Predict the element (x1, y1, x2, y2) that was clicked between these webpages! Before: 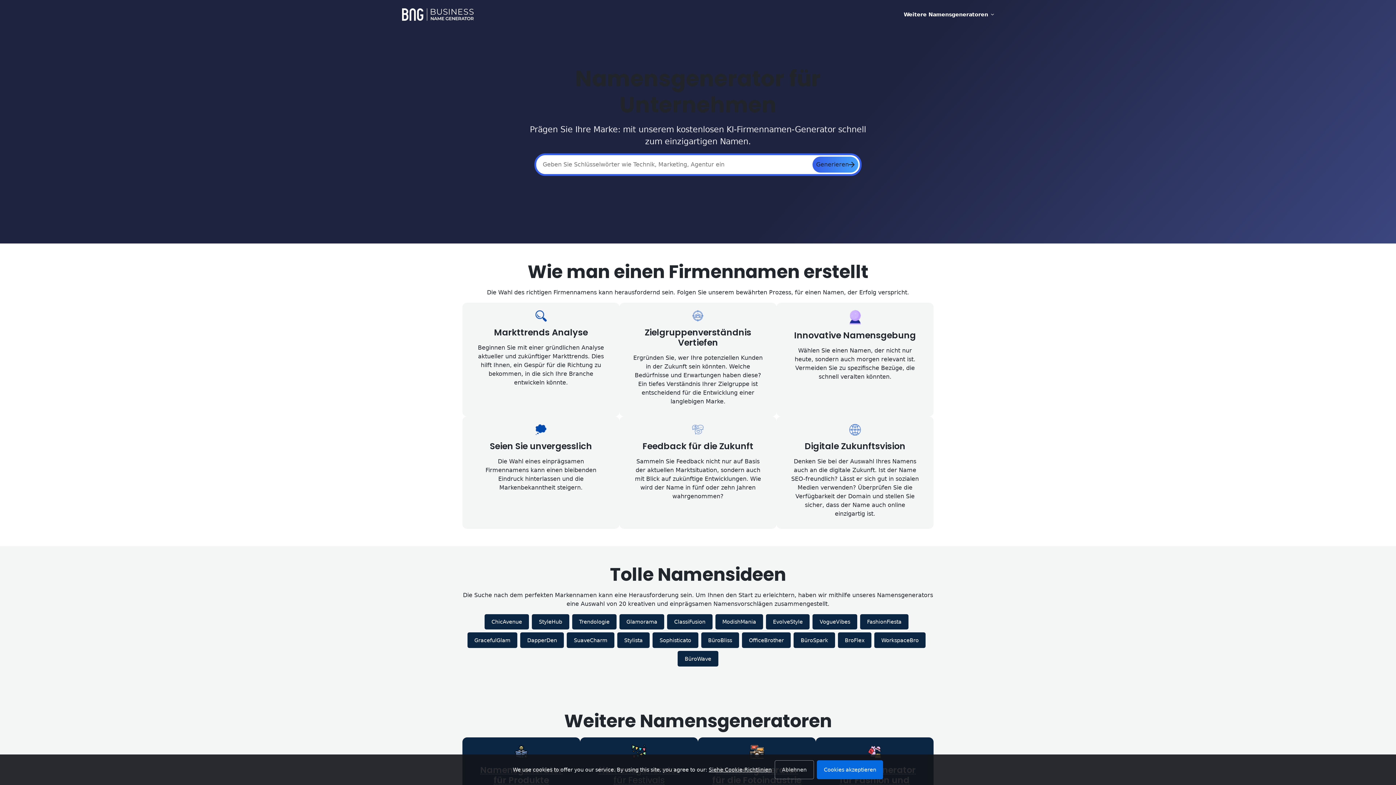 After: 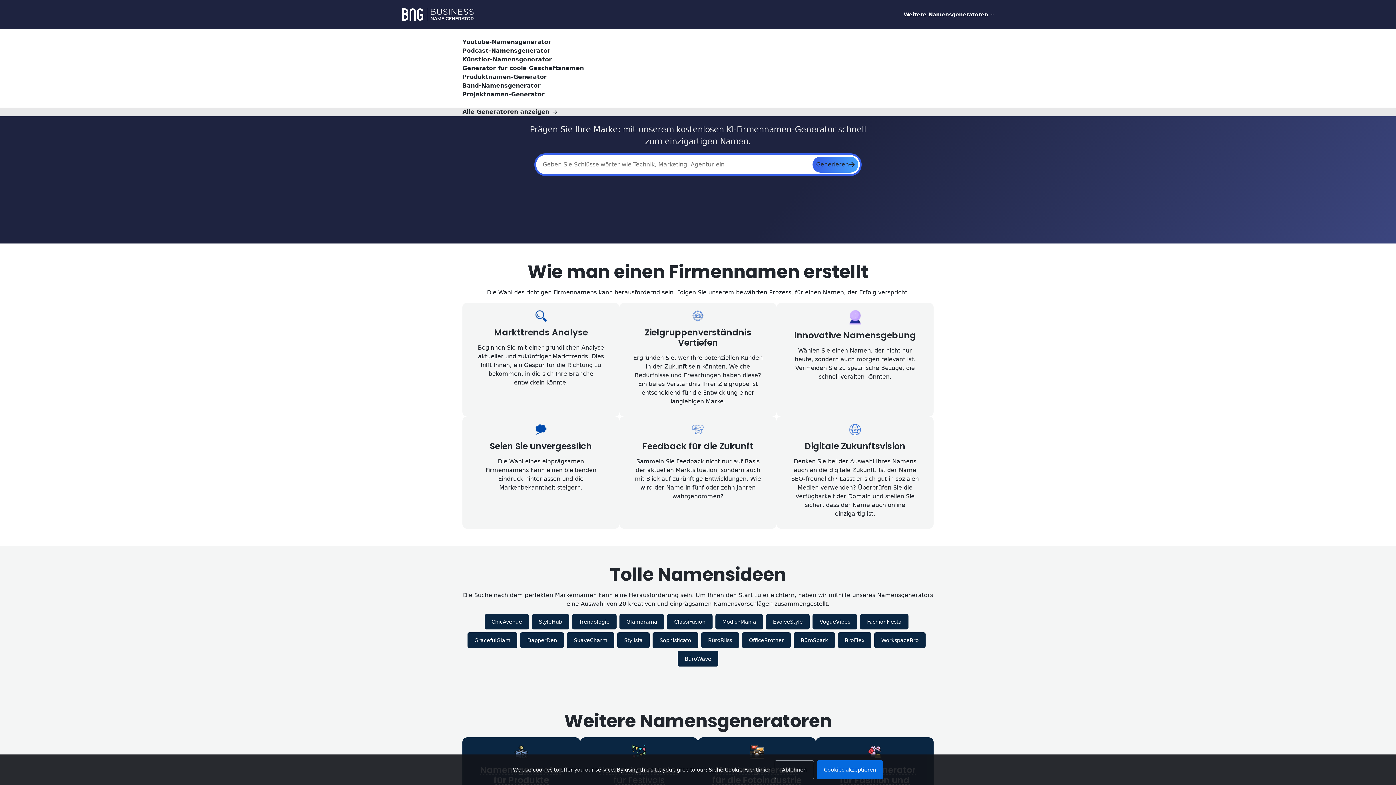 Action: bbox: (904, 9, 994, 19) label: Weitere Namensgeneratoren